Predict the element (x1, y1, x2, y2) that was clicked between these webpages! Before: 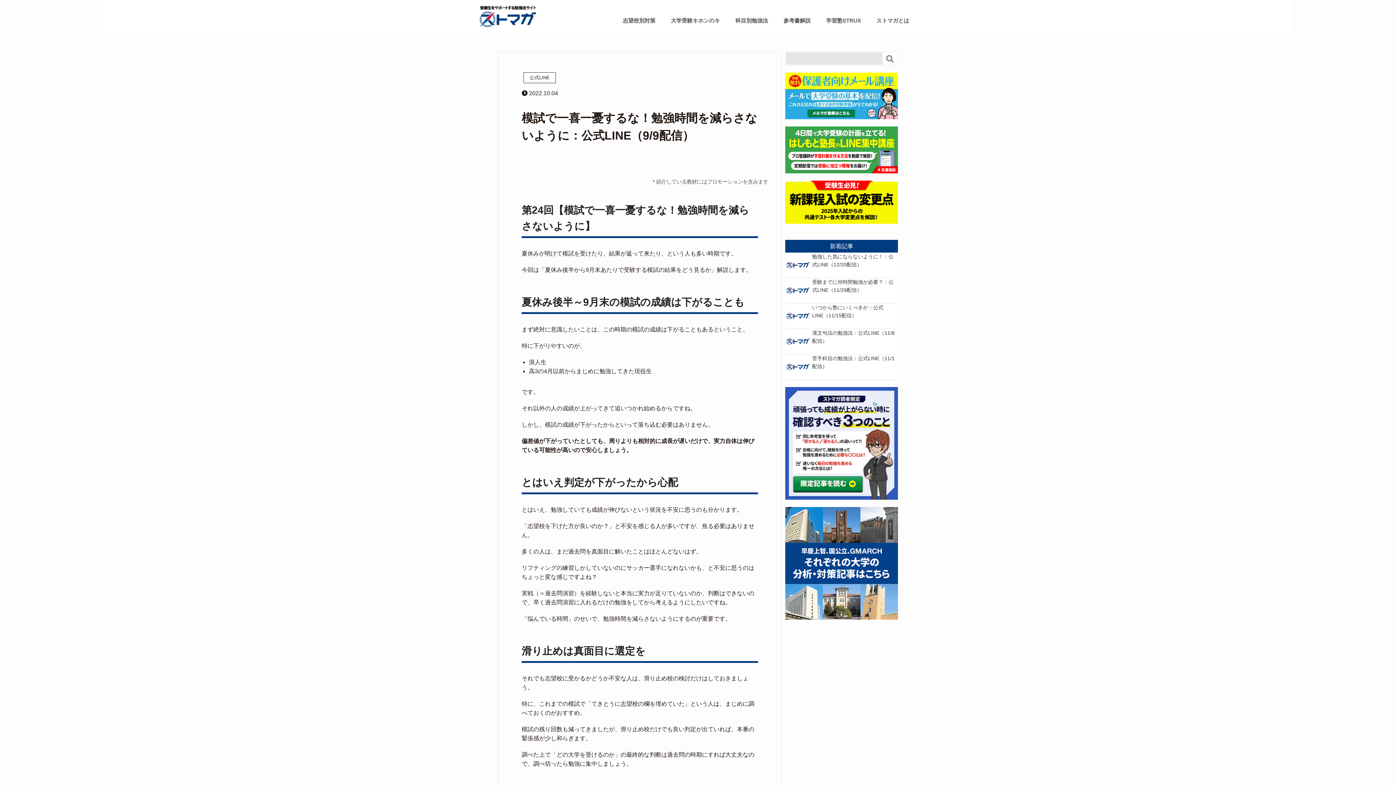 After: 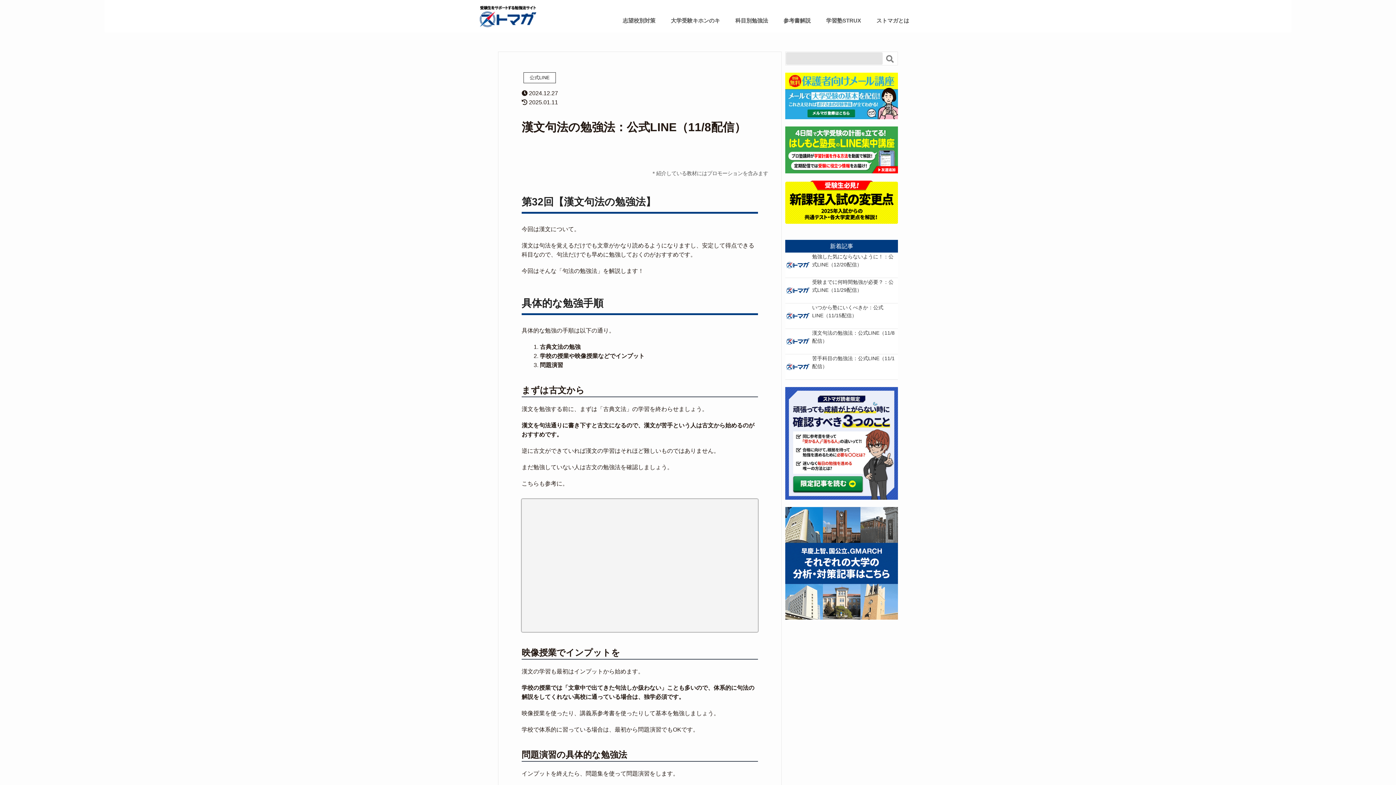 Action: label: 漢文句法の勉強法：公式LINE（11/8配信） bbox: (785, 329, 898, 354)